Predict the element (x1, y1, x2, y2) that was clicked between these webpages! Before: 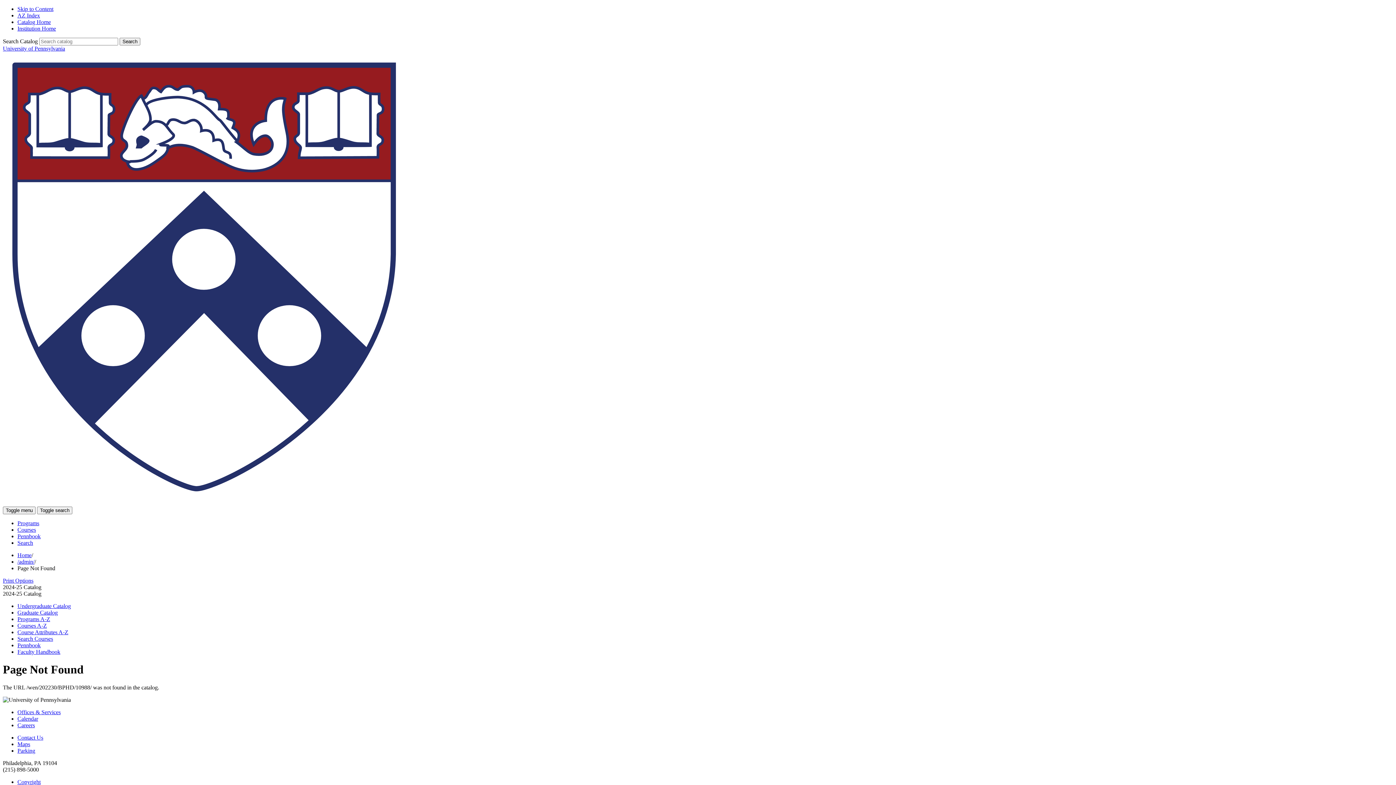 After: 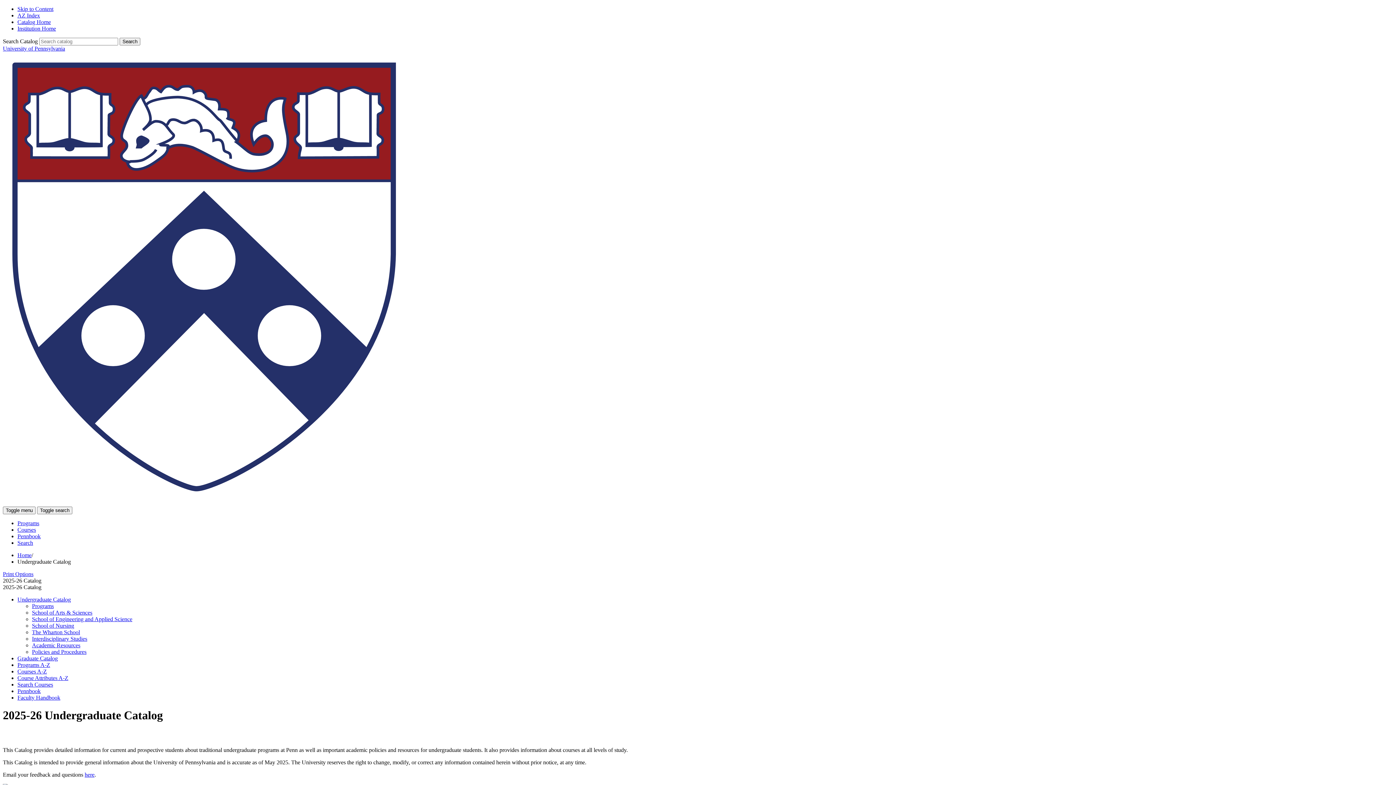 Action: label: Undergraduate Catalog bbox: (17, 603, 70, 609)